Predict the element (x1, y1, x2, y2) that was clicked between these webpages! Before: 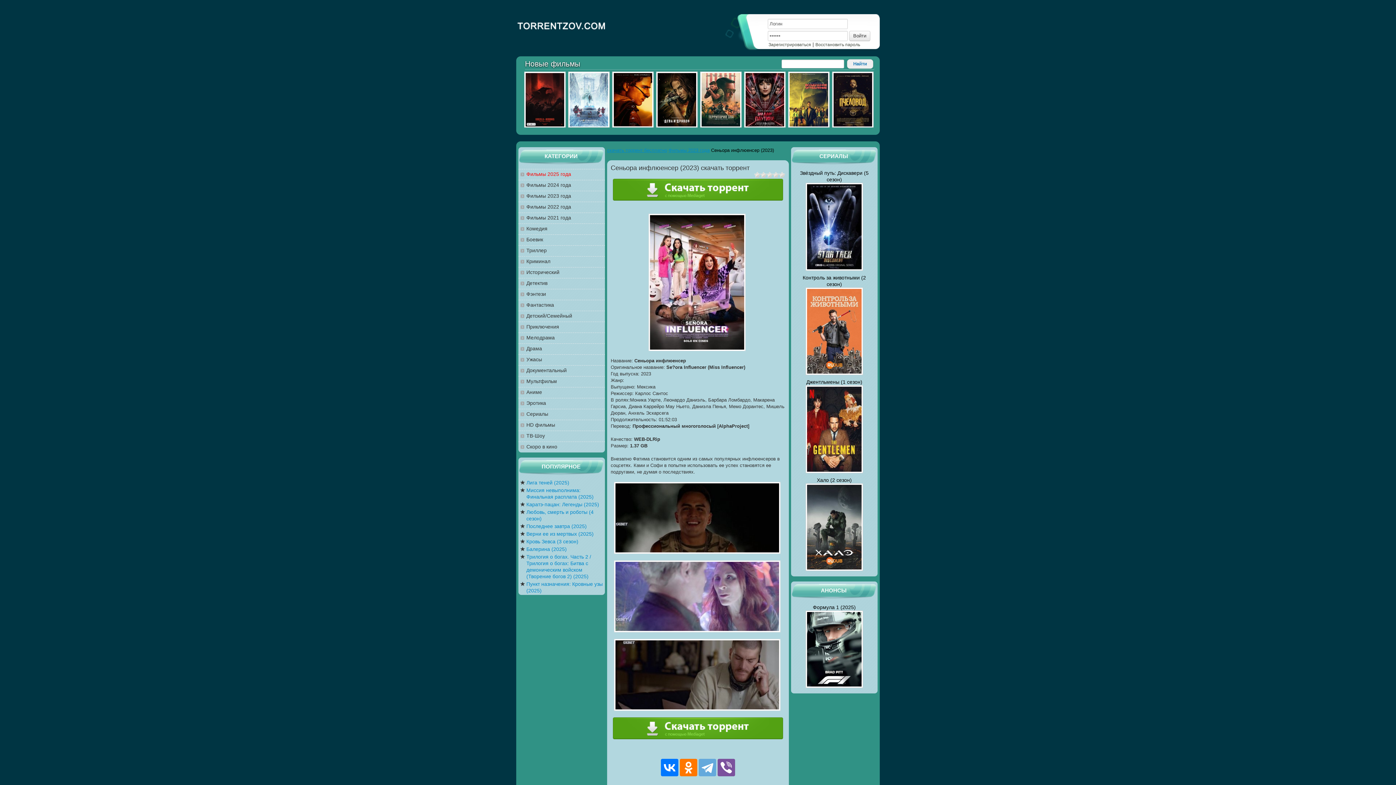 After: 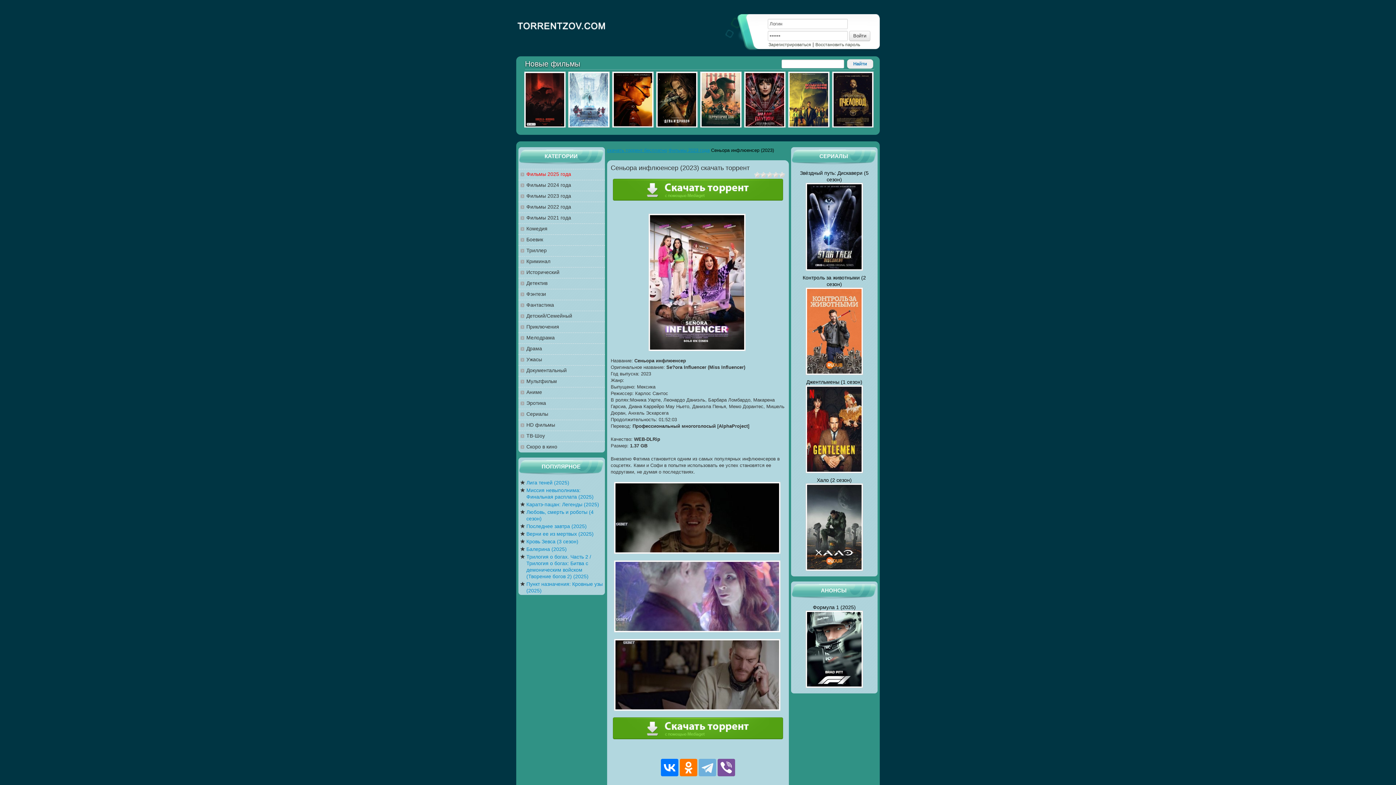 Action: bbox: (698, 759, 716, 776)